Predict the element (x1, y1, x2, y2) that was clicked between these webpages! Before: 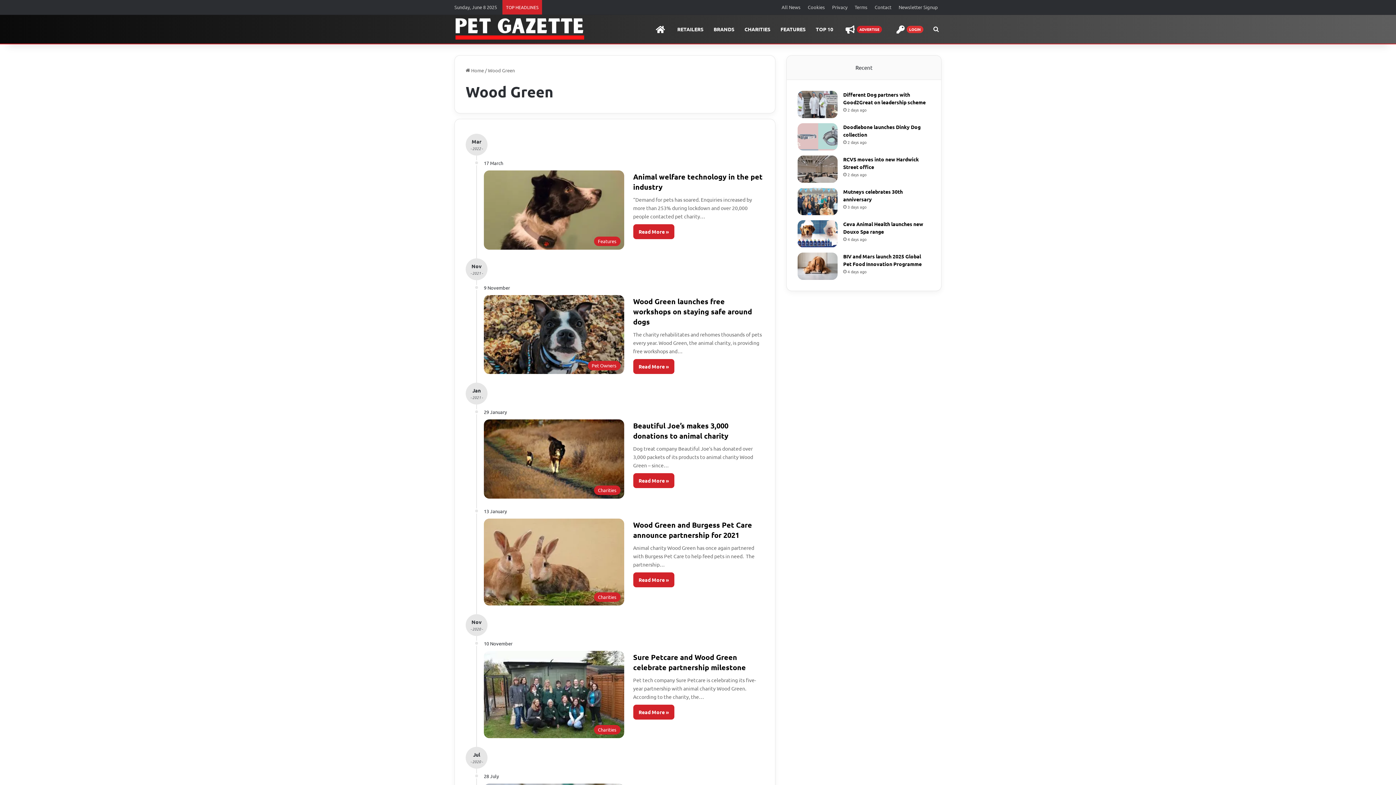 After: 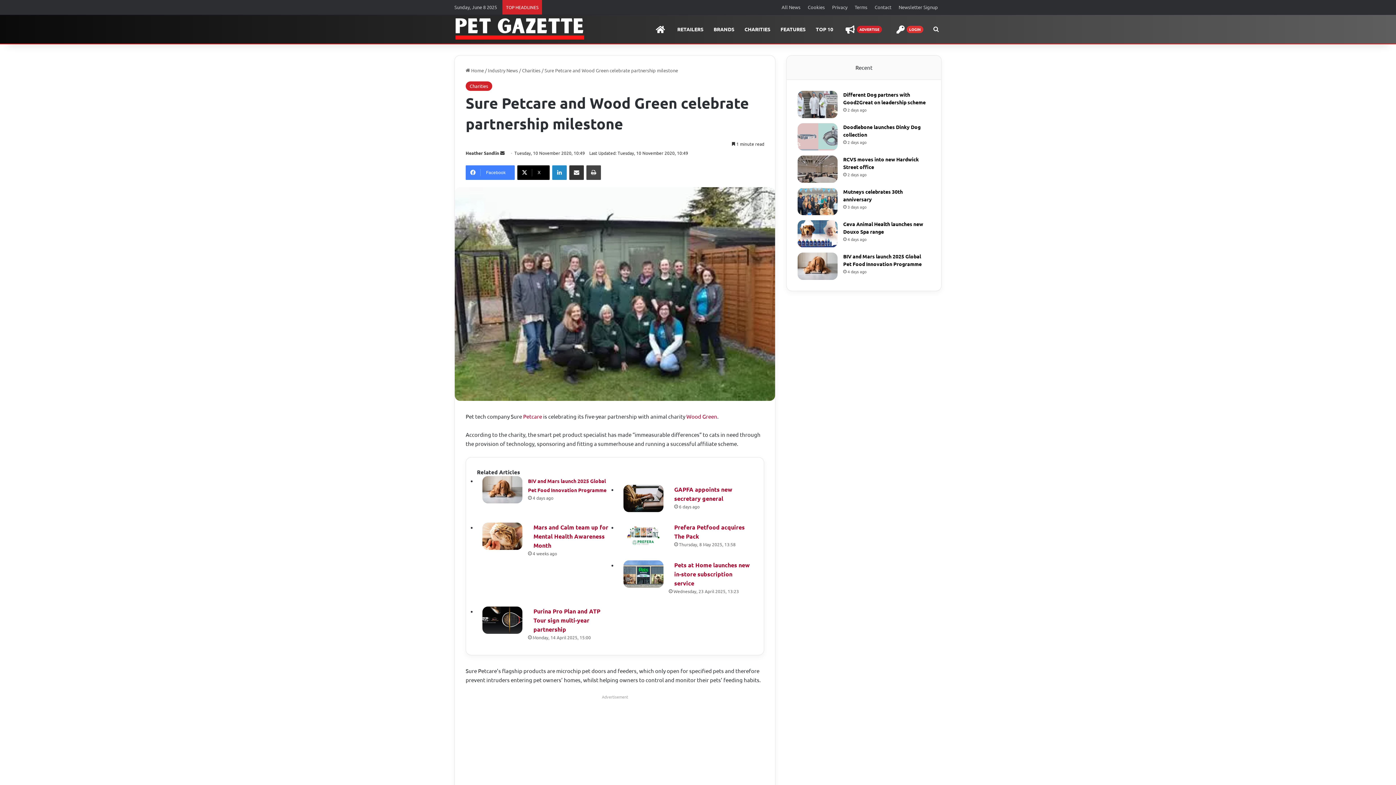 Action: bbox: (633, 705, 674, 720) label: Read More »